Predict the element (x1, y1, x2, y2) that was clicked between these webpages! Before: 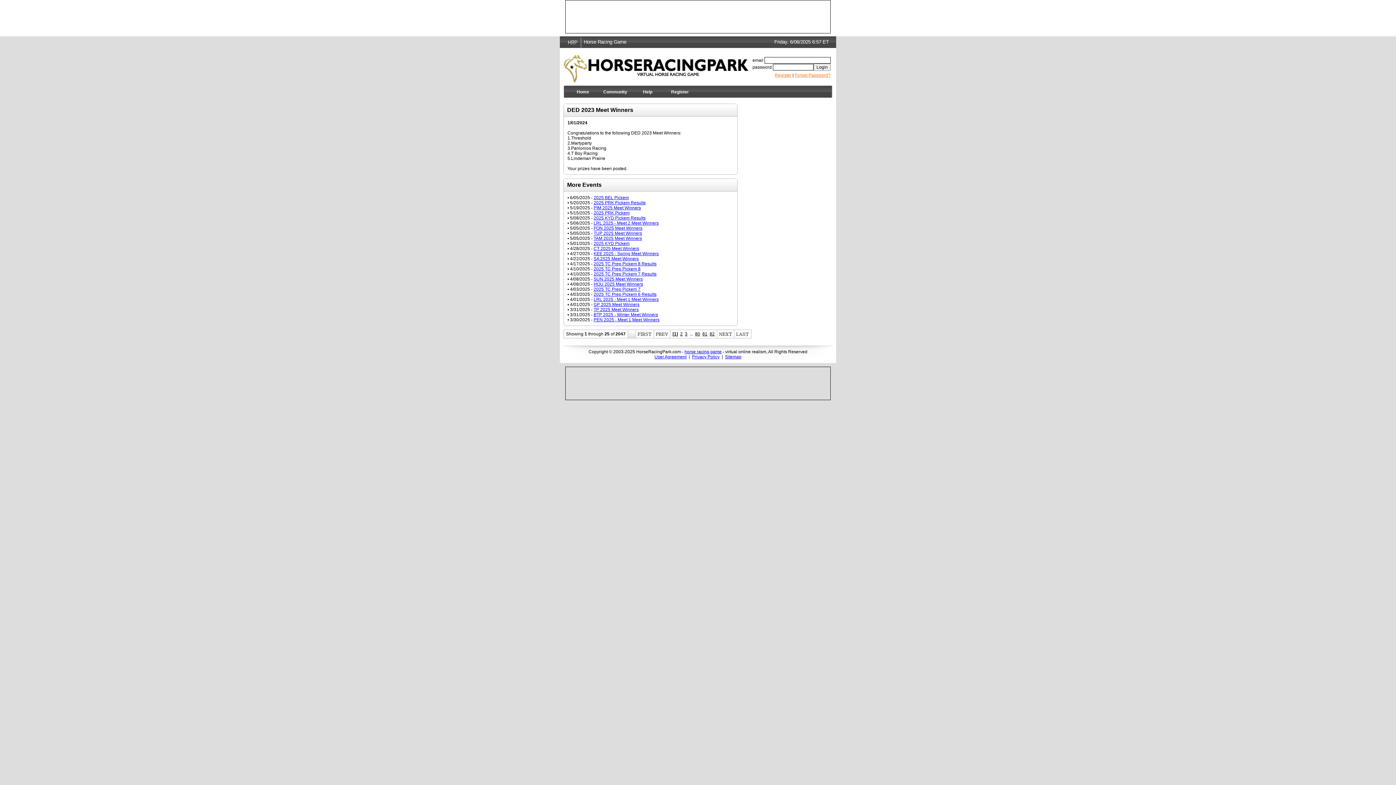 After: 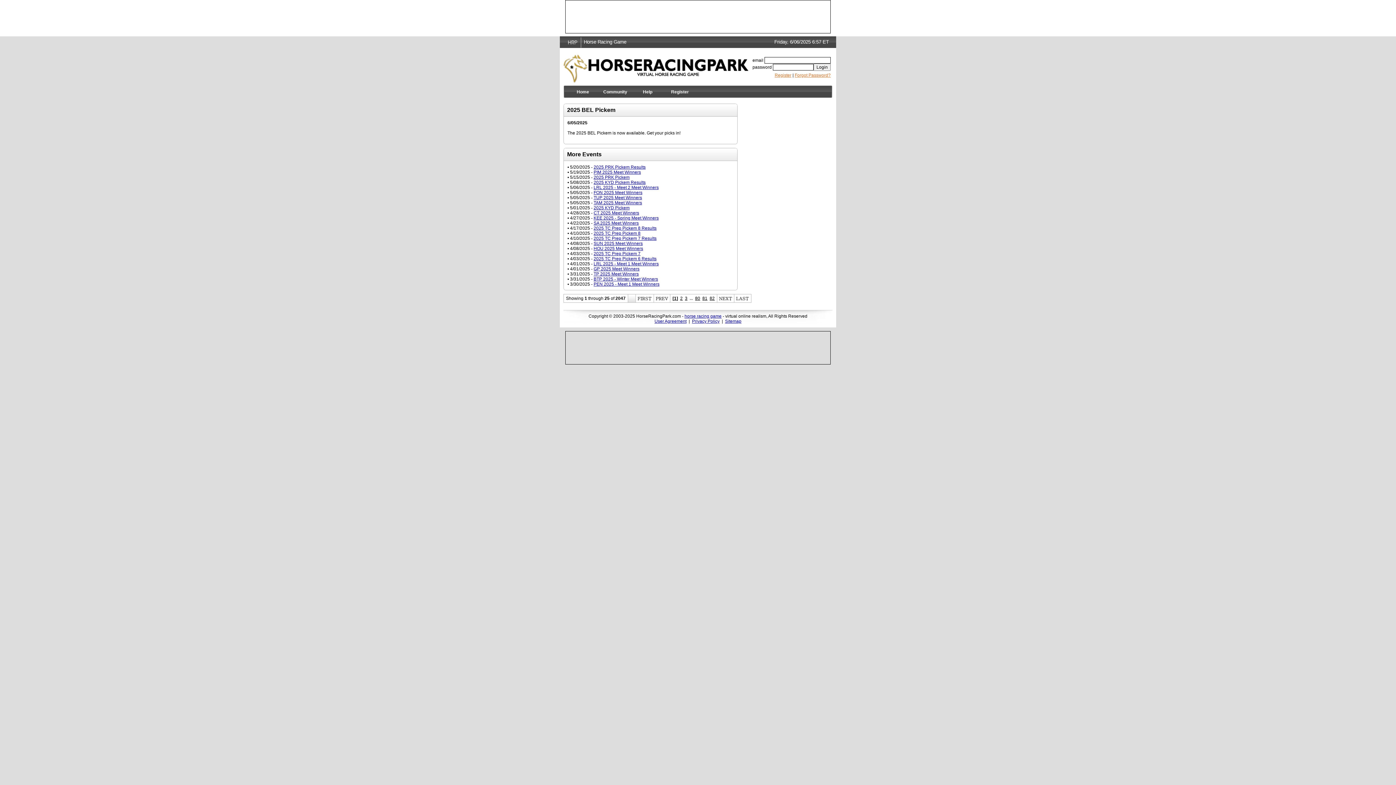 Action: bbox: (593, 195, 629, 200) label: 2025 BEL Pickem